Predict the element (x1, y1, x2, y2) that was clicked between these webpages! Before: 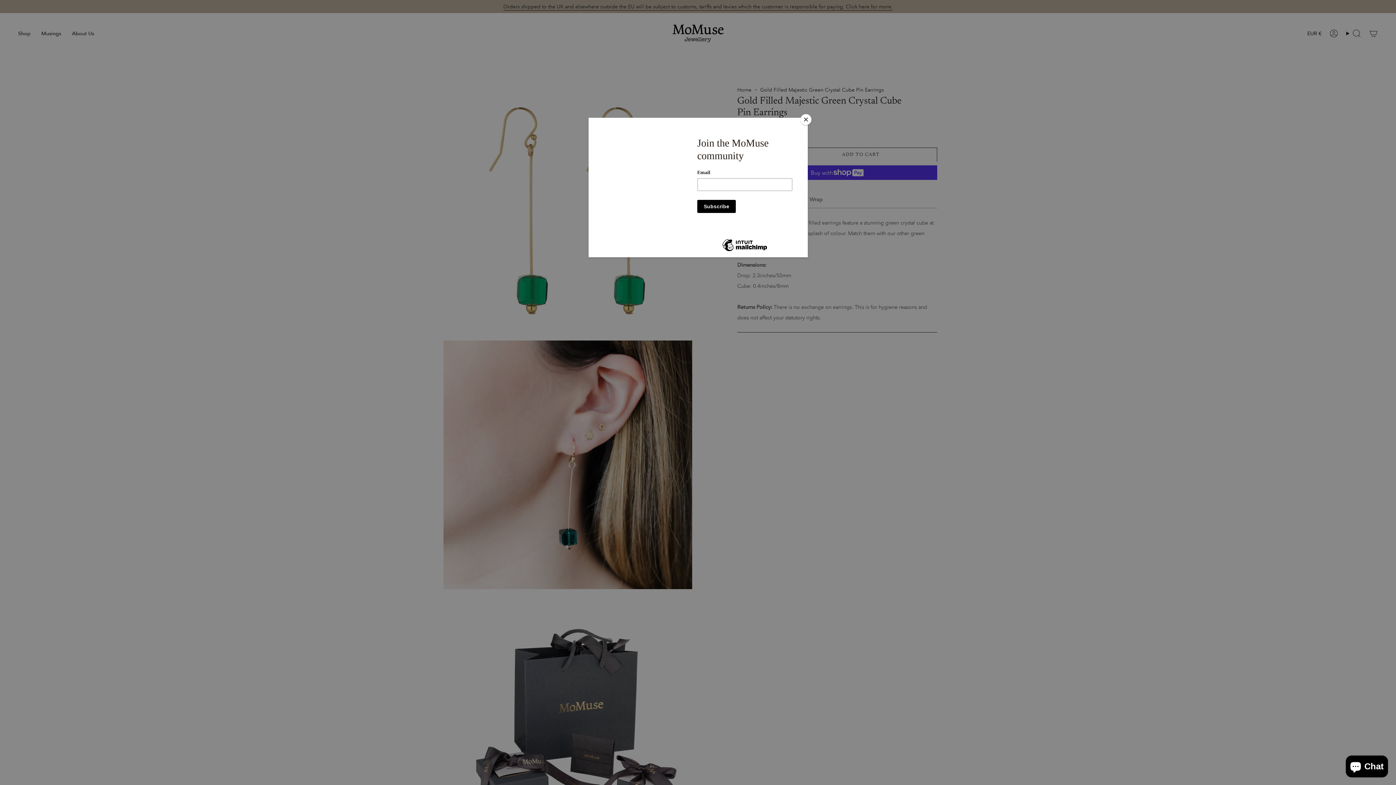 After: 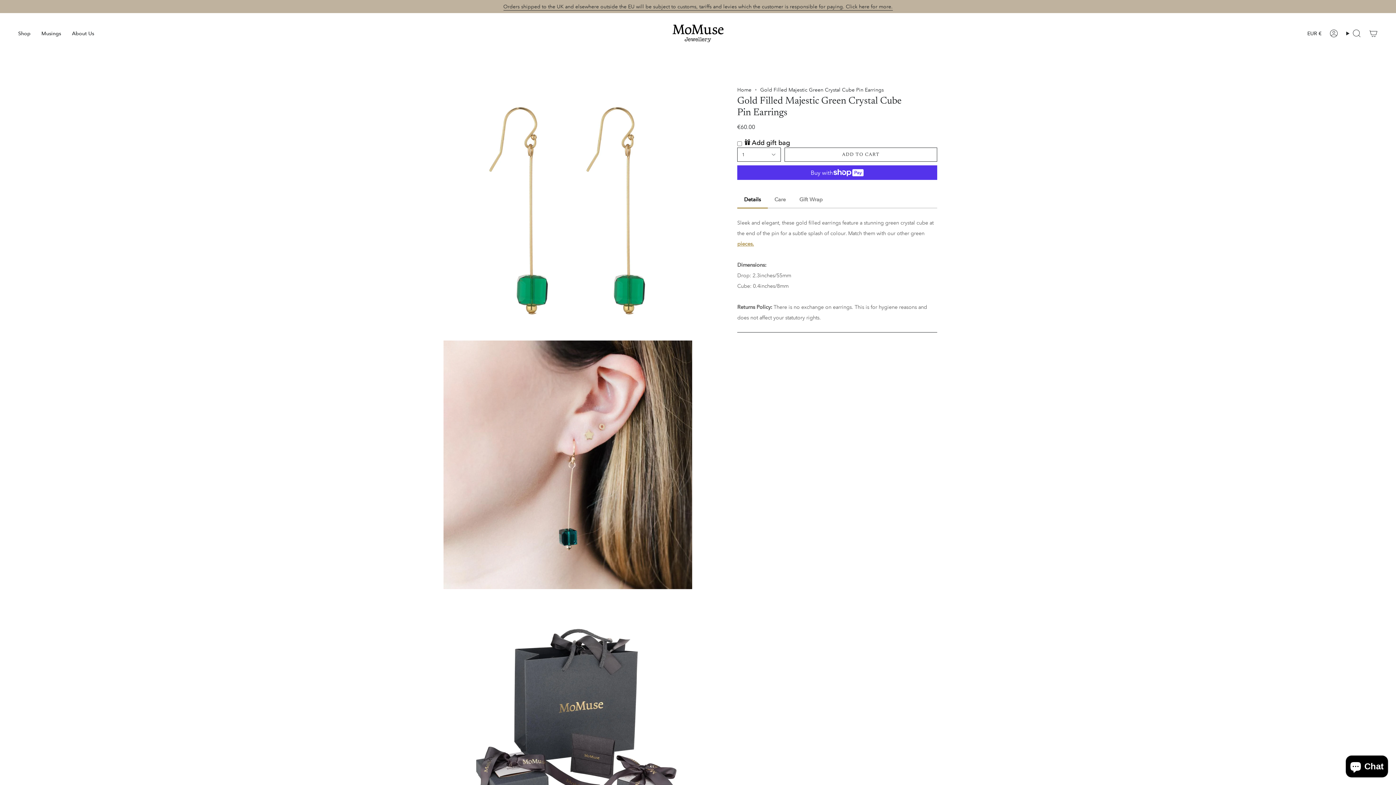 Action: bbox: (800, 114, 811, 125) label: Close